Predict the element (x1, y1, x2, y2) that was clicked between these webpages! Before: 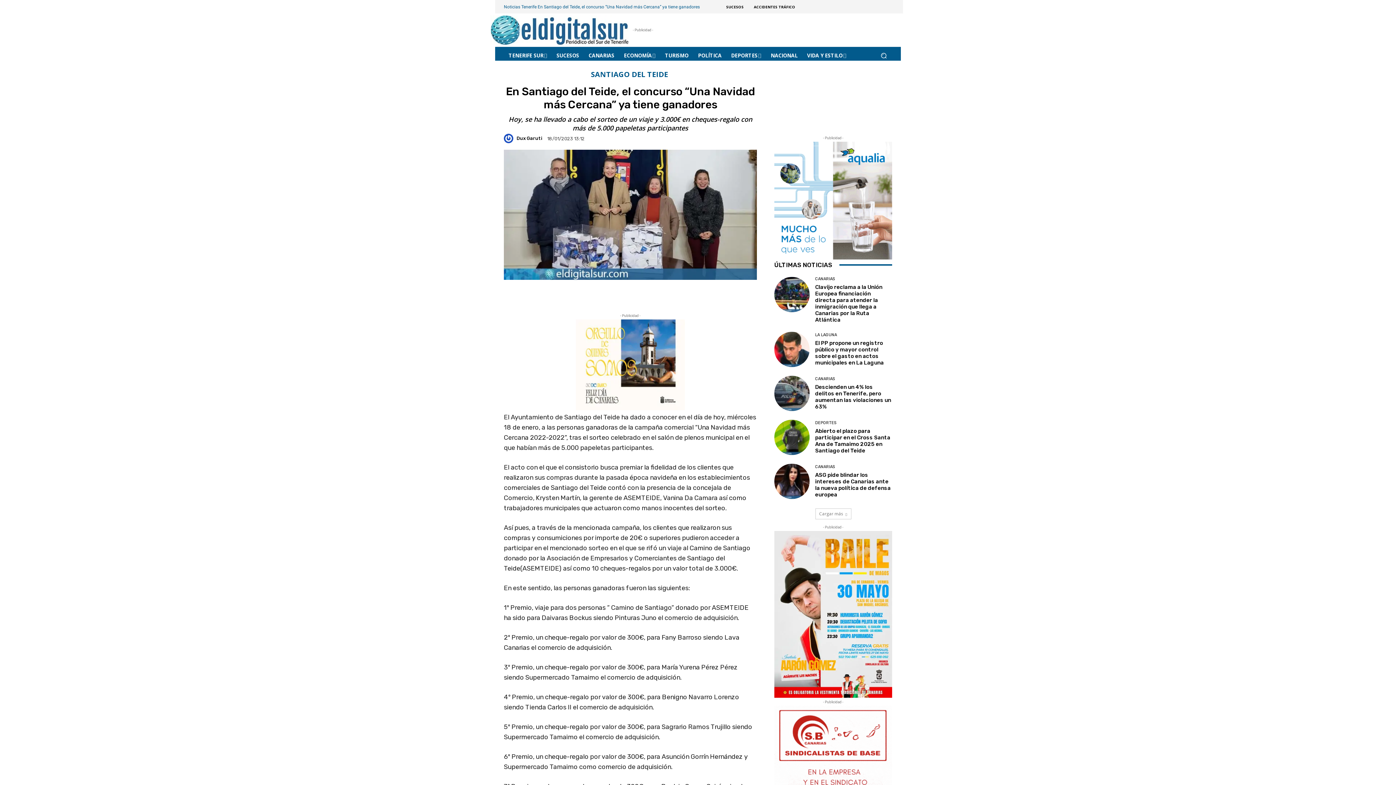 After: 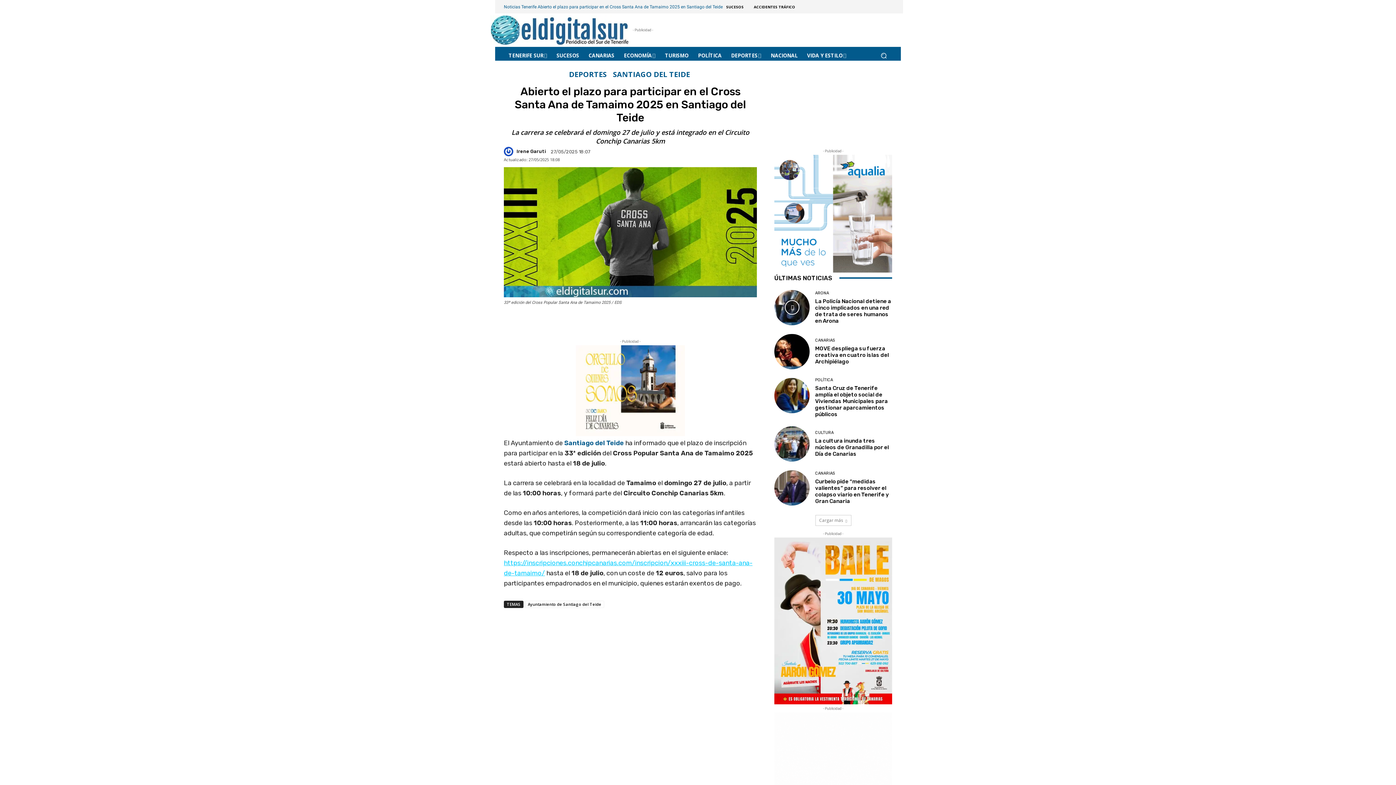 Action: bbox: (815, 428, 890, 454) label: Abierto el plazo para participar en el Cross Santa Ana de Tamaimo 2025 en Santiago del Teide